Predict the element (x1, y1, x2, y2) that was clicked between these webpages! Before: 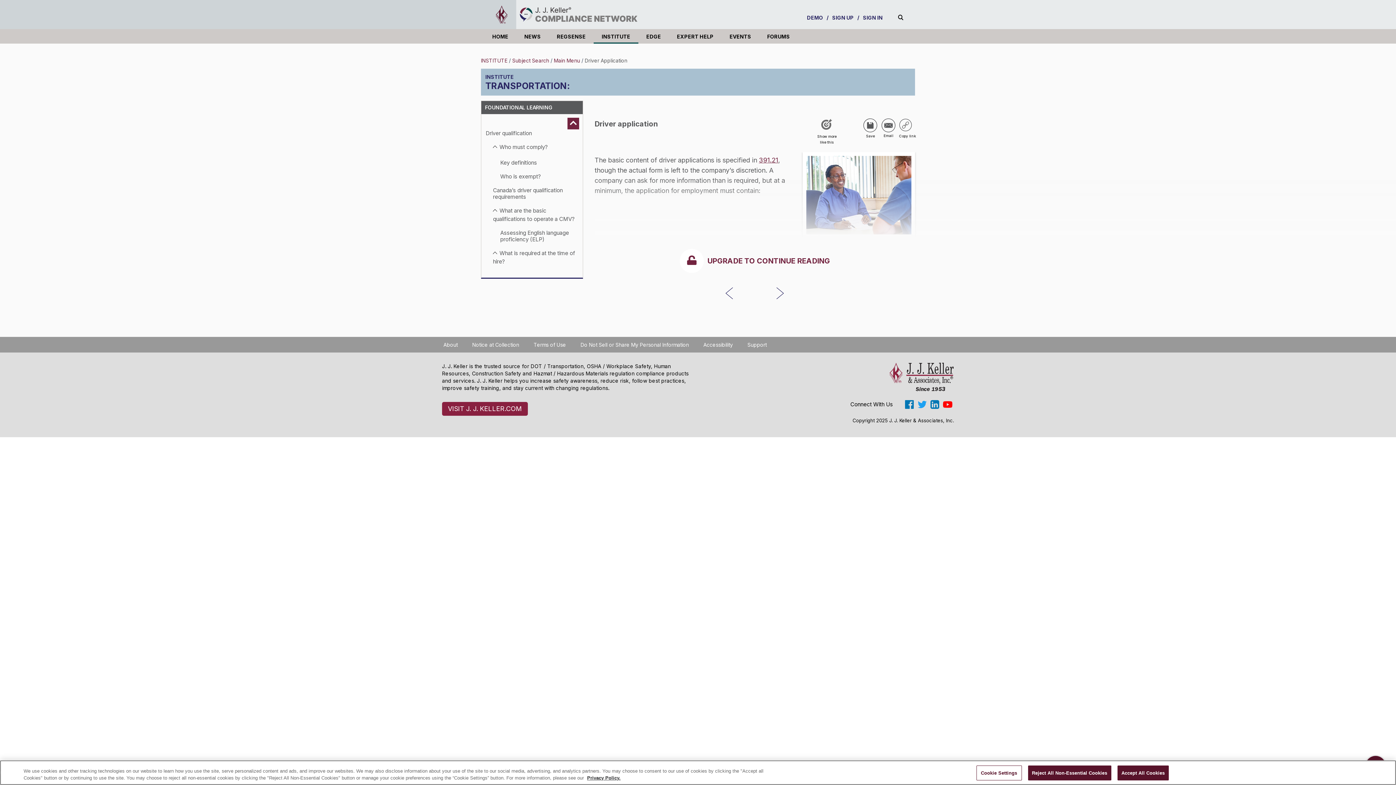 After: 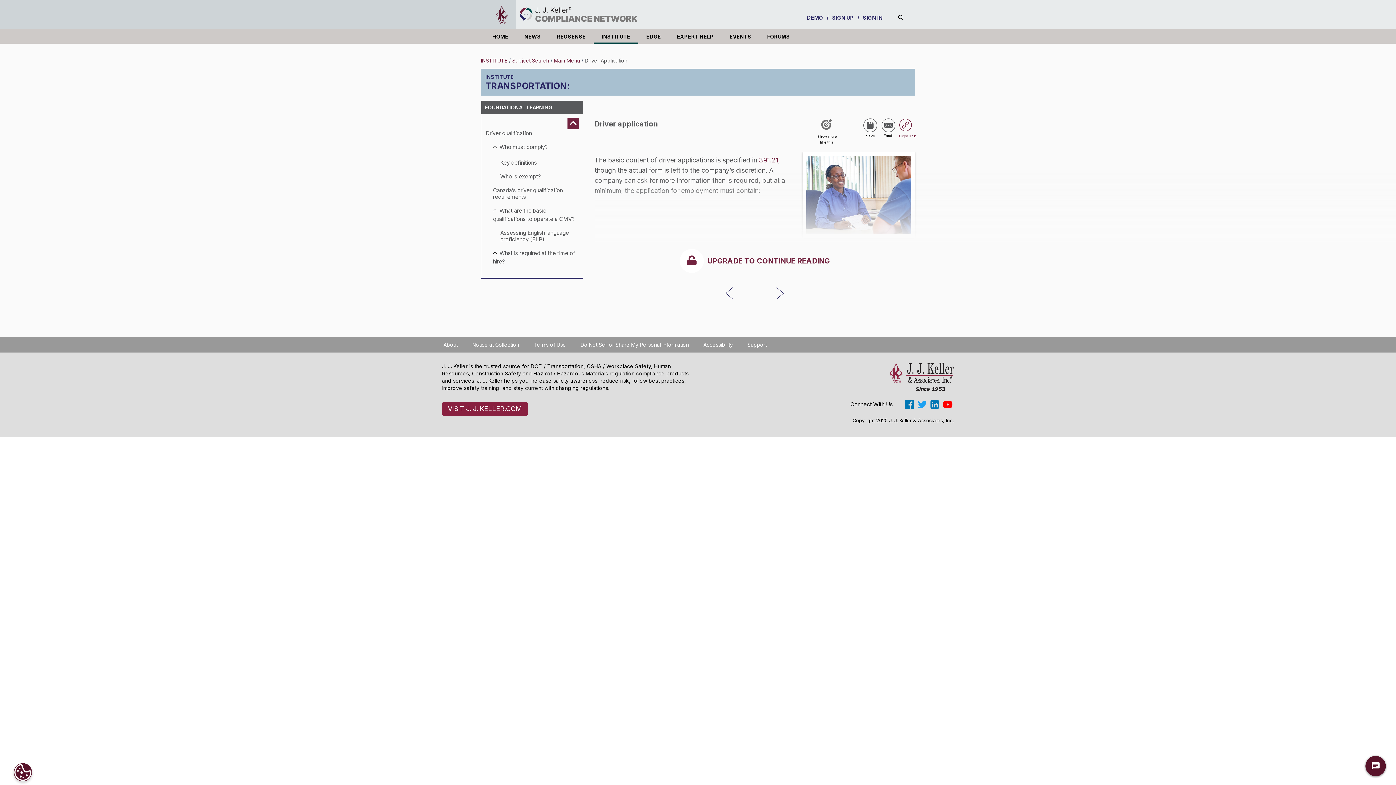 Action: bbox: (897, 120, 906, 130)